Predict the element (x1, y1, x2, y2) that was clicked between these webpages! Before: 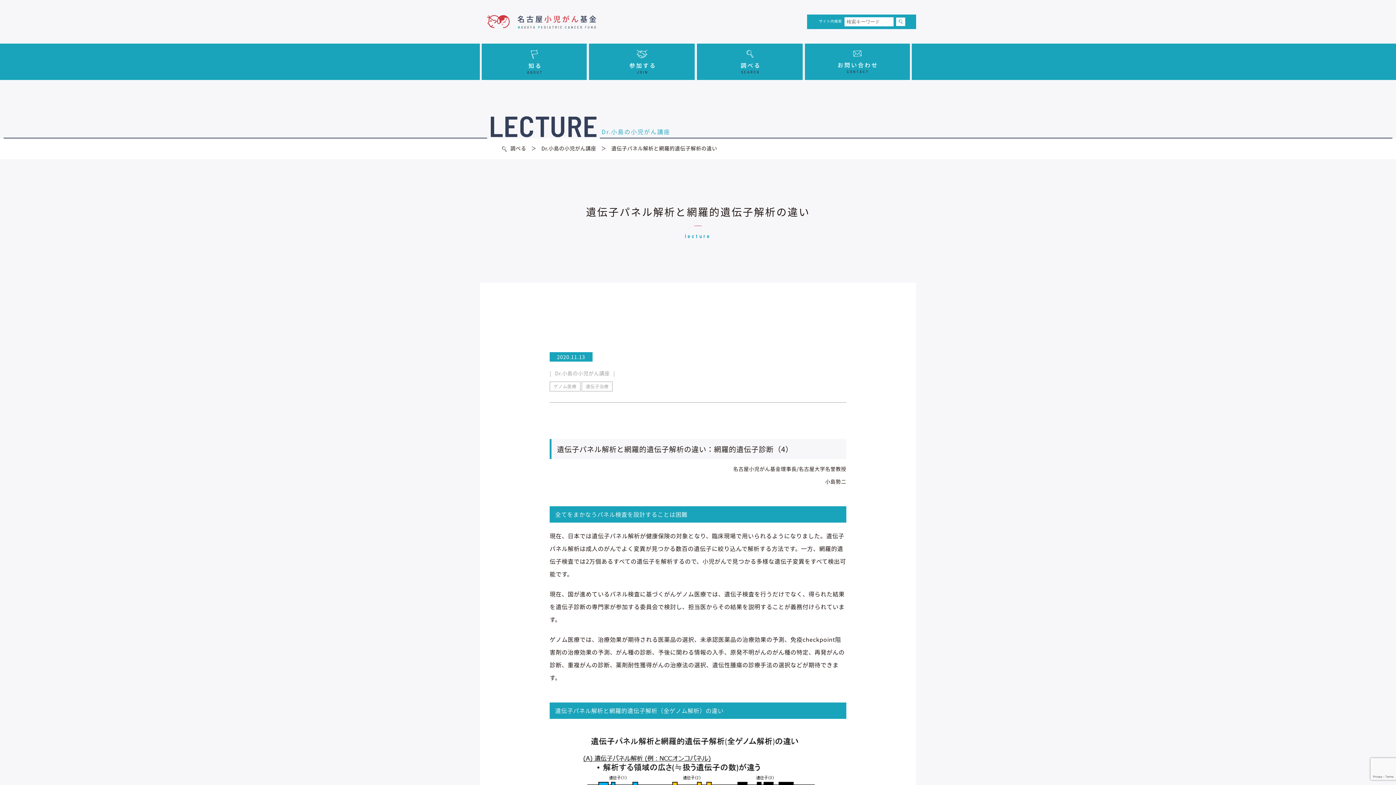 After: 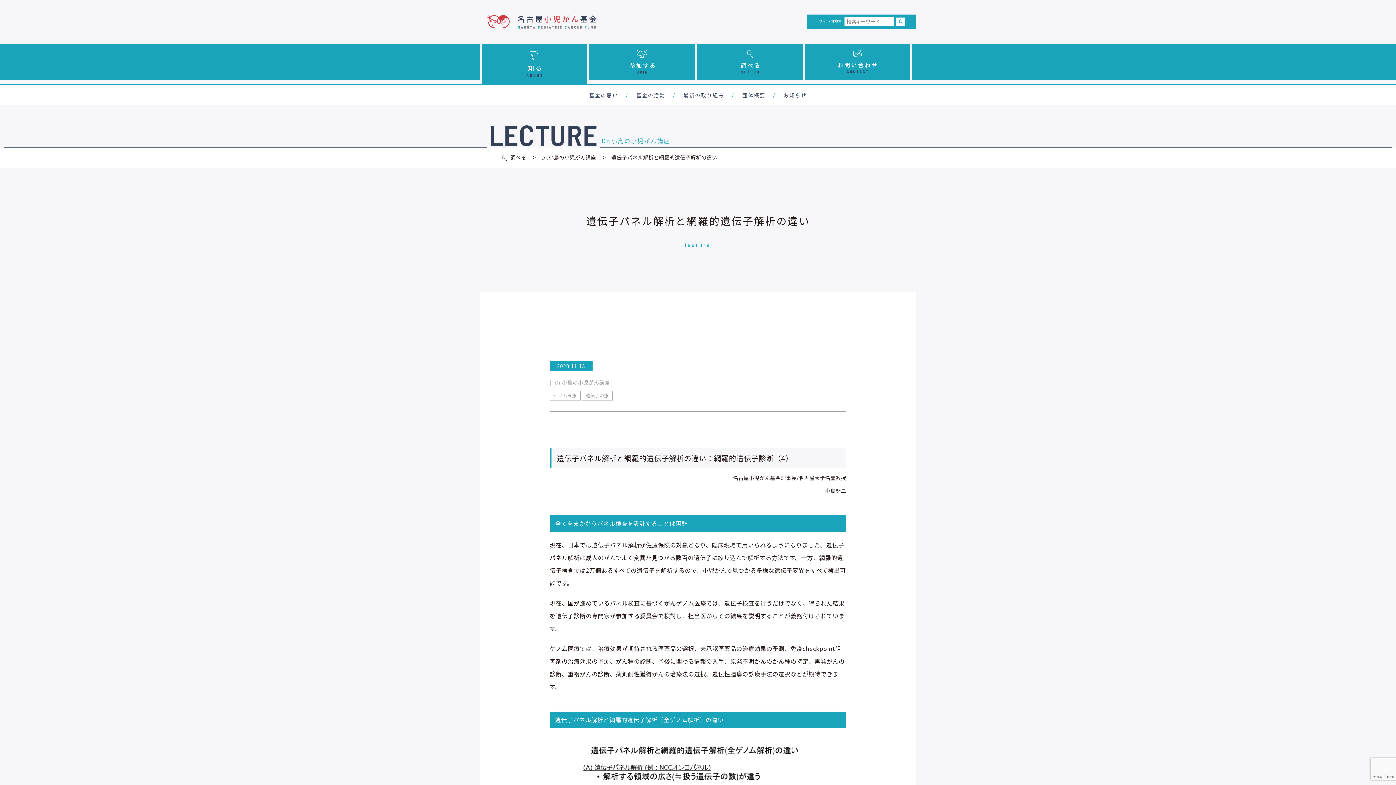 Action: bbox: (480, 43, 588, 80)